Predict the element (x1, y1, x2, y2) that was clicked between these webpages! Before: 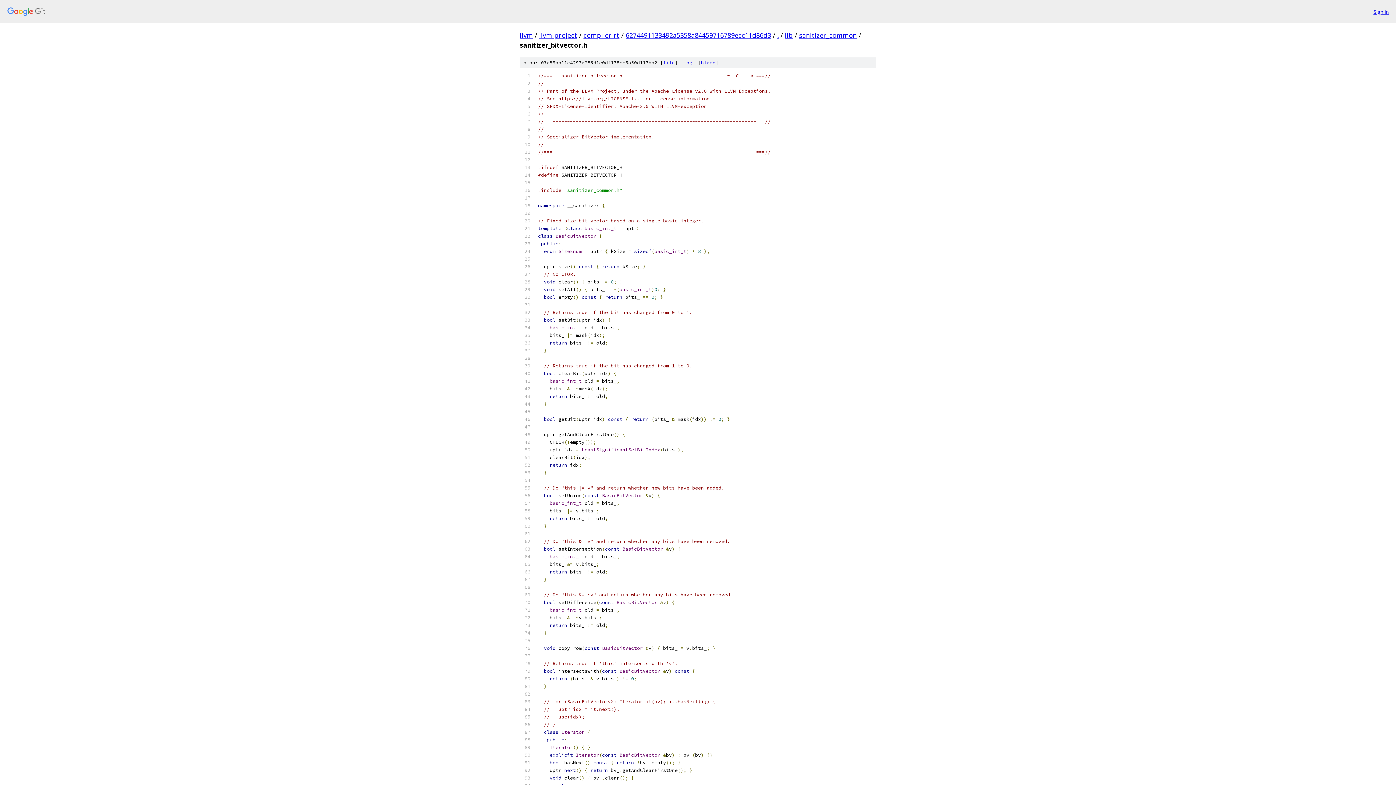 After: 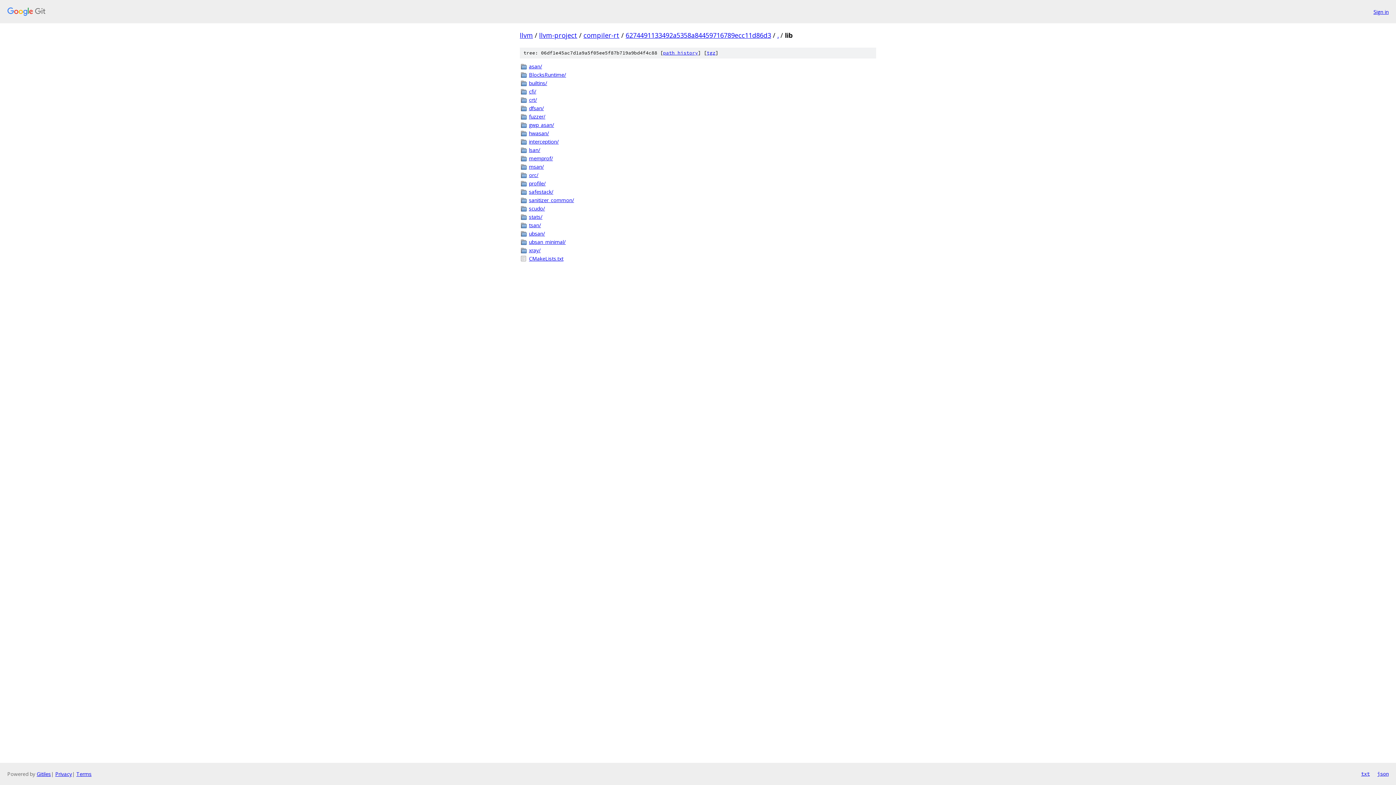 Action: label: lib bbox: (785, 30, 793, 39)